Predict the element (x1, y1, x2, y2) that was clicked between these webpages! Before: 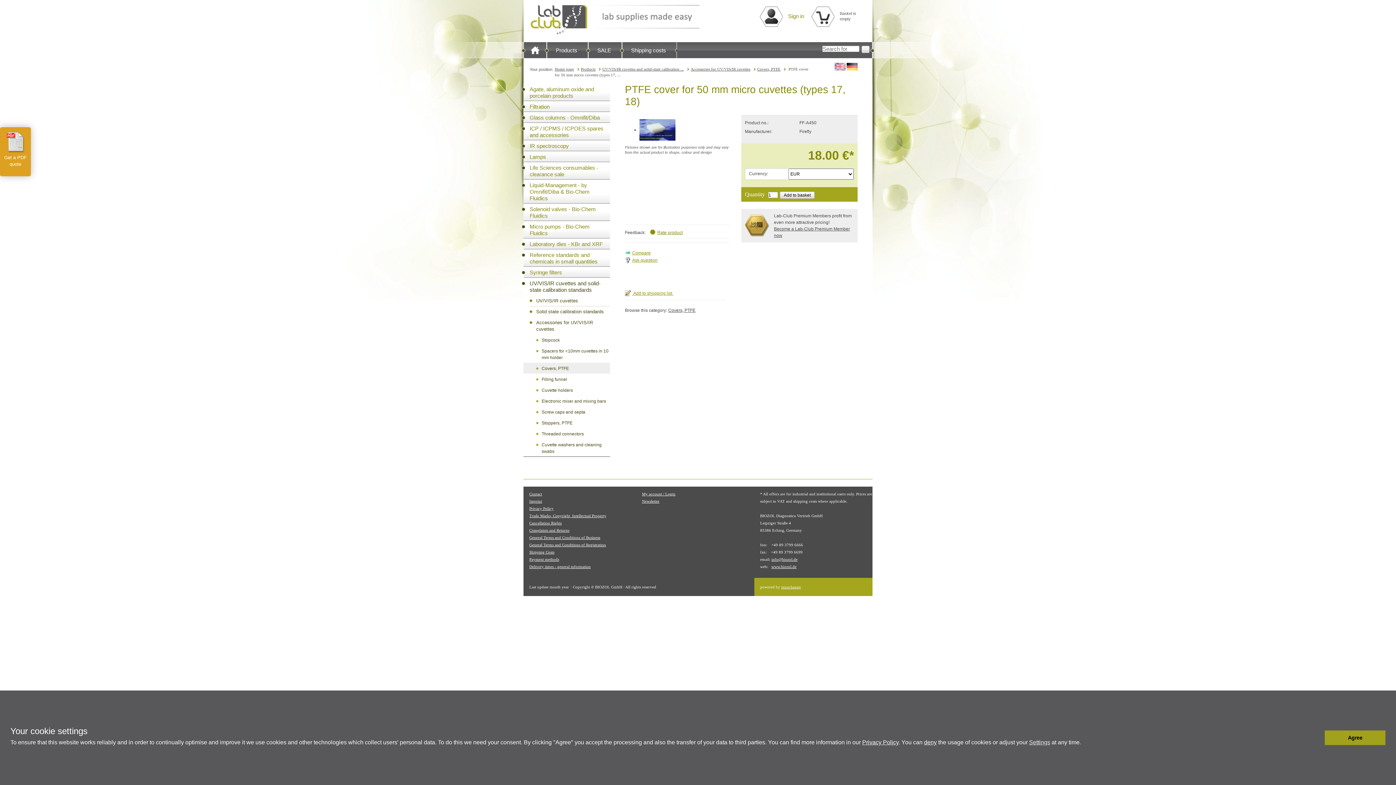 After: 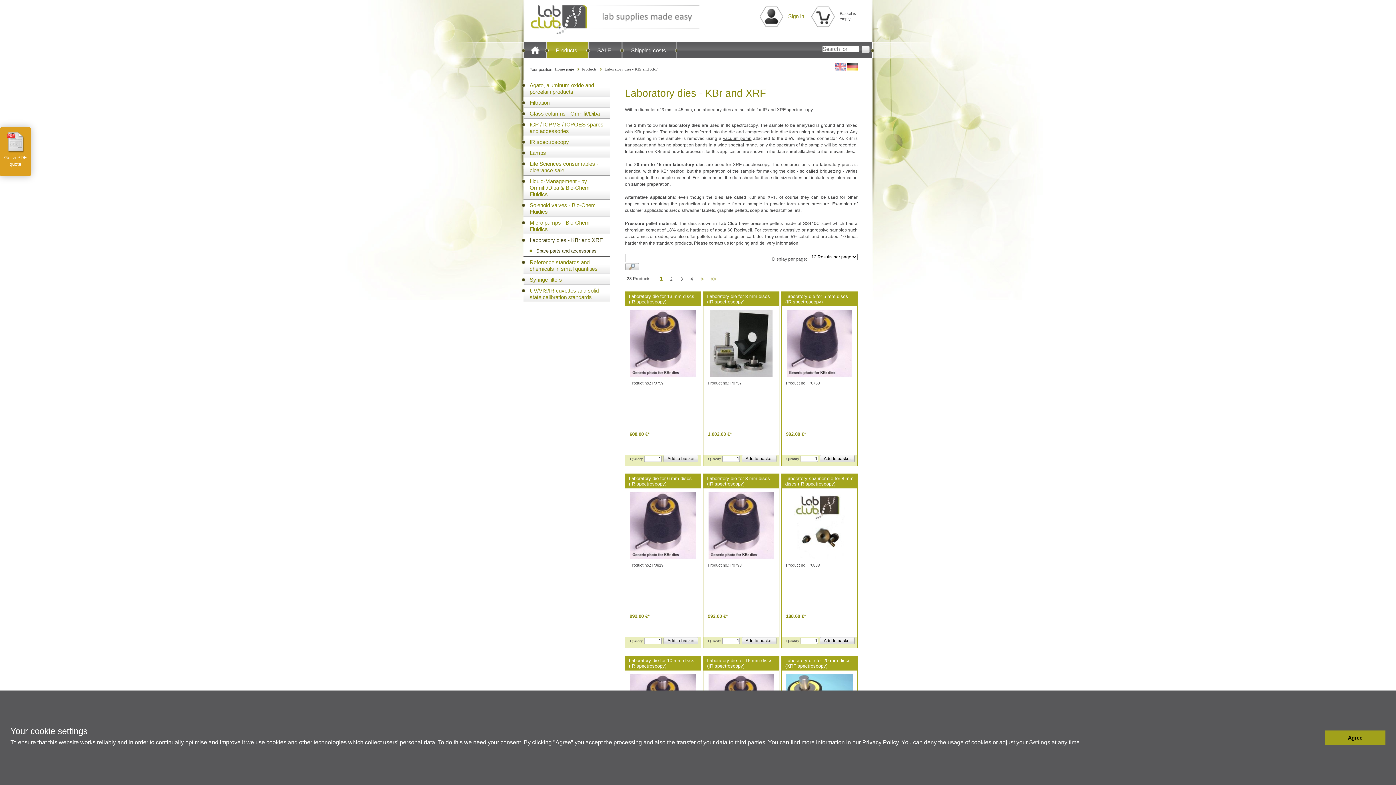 Action: bbox: (521, 238, 608, 249) label: Laboratory dies - KBr and XRF